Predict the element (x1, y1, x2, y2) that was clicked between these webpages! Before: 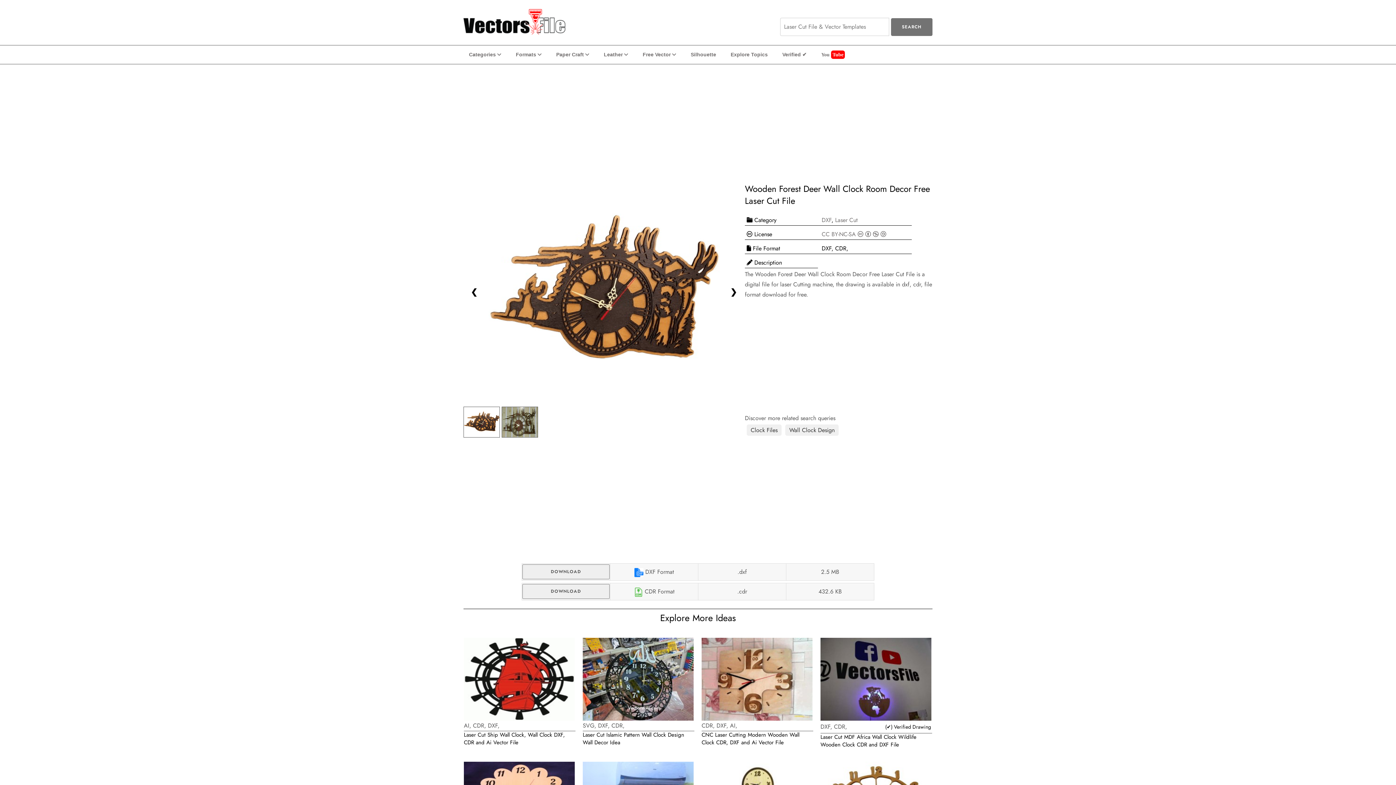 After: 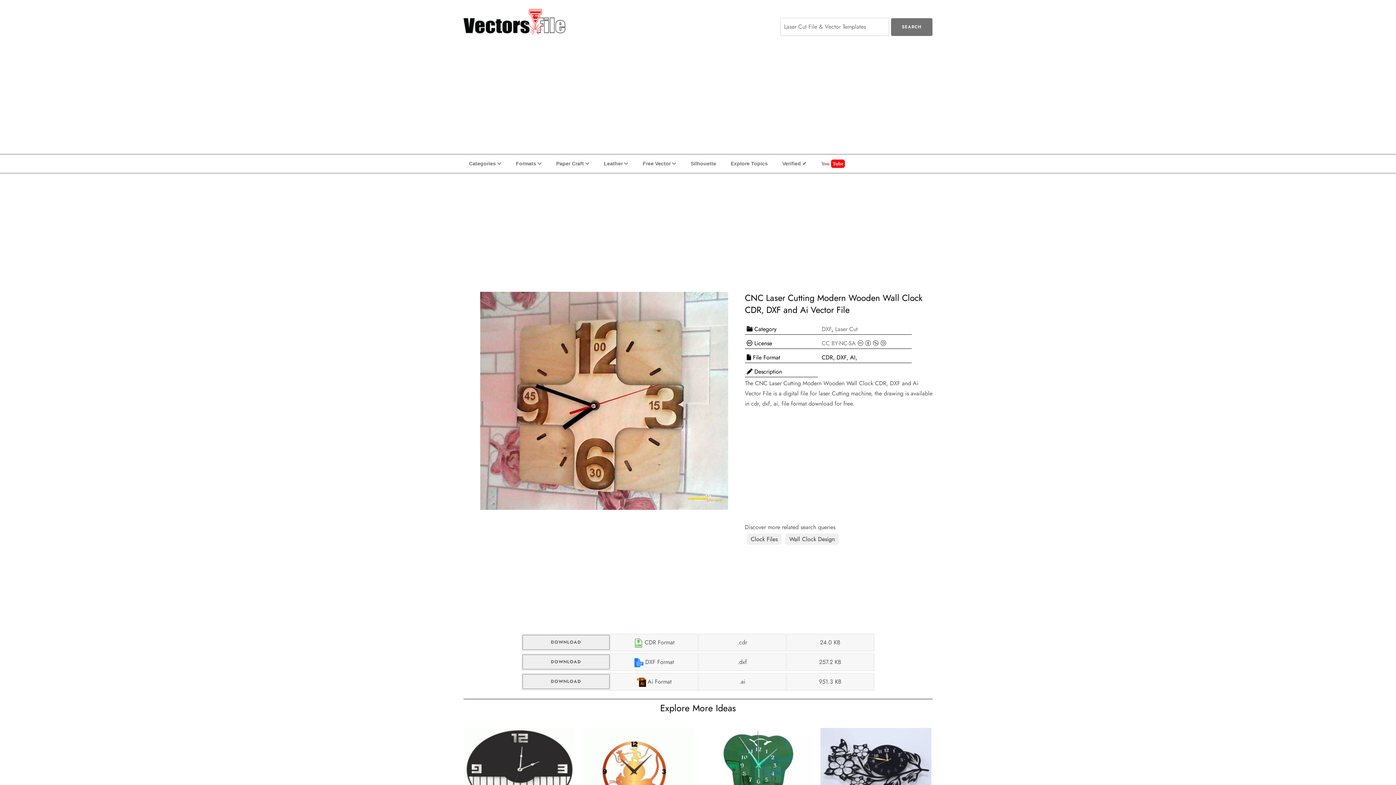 Action: label: CDR, DXF, AI,
CNC Laser Cutting Modern Wooden Wall Clock CDR, DXF and Ai Vector File bbox: (698, 634, 817, 758)